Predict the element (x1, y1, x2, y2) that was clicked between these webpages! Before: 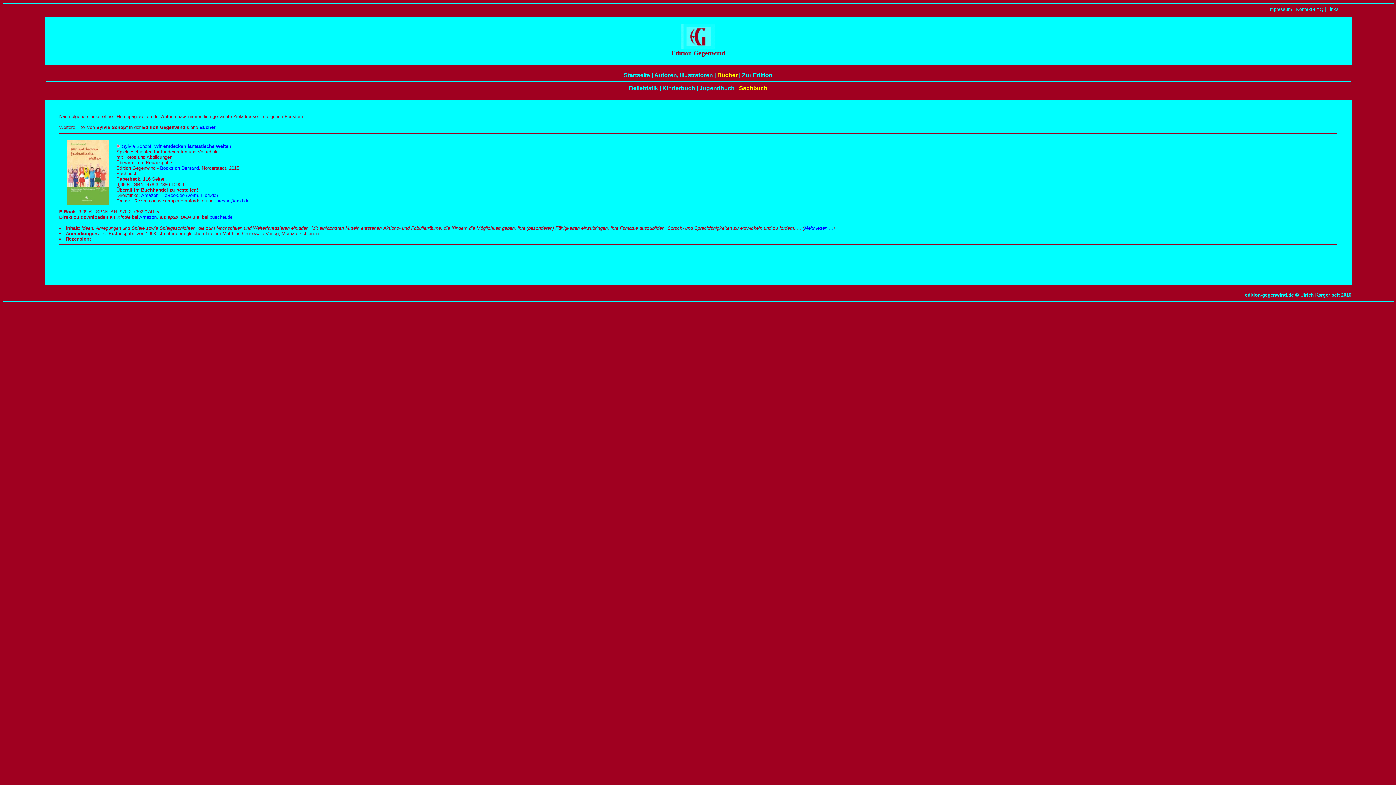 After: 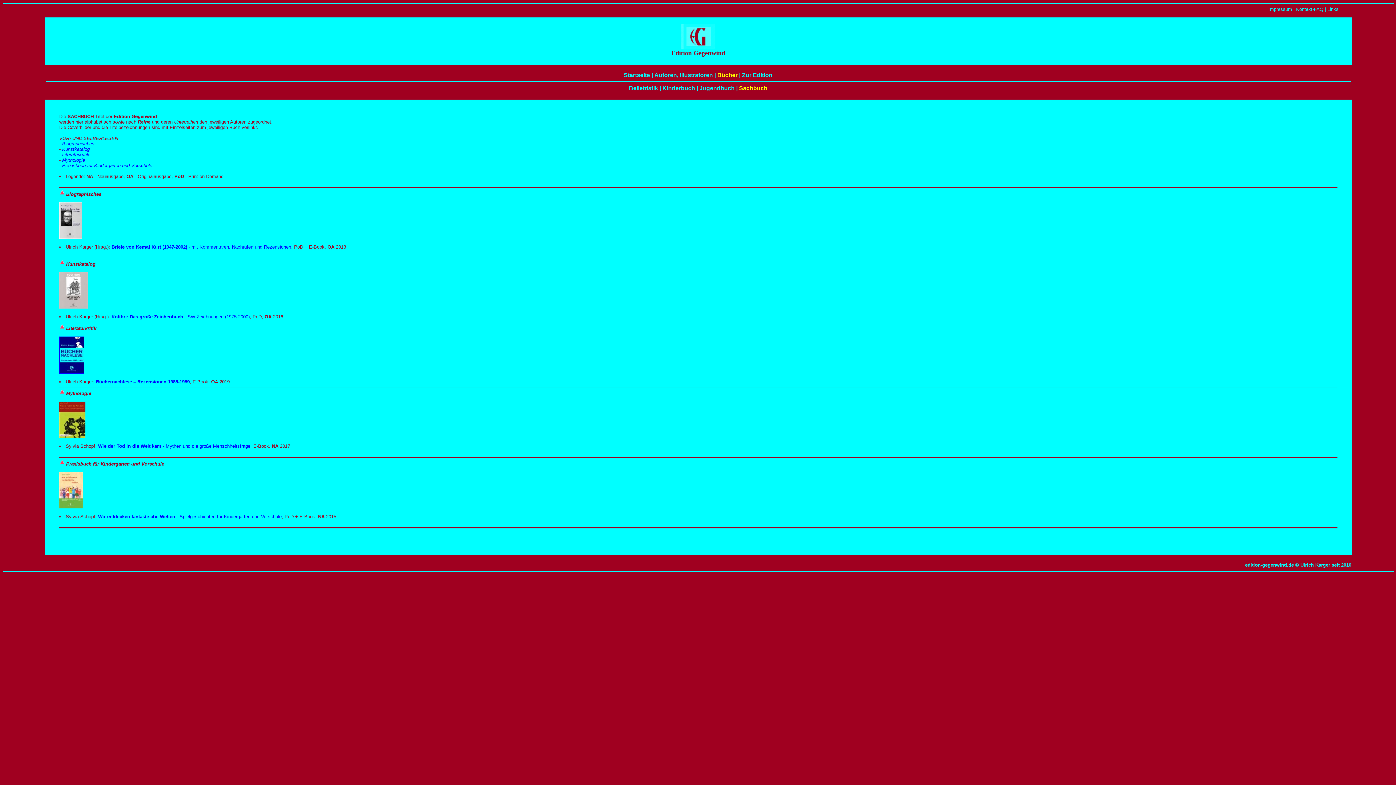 Action: label: Sachbuch bbox: (739, 85, 767, 91)